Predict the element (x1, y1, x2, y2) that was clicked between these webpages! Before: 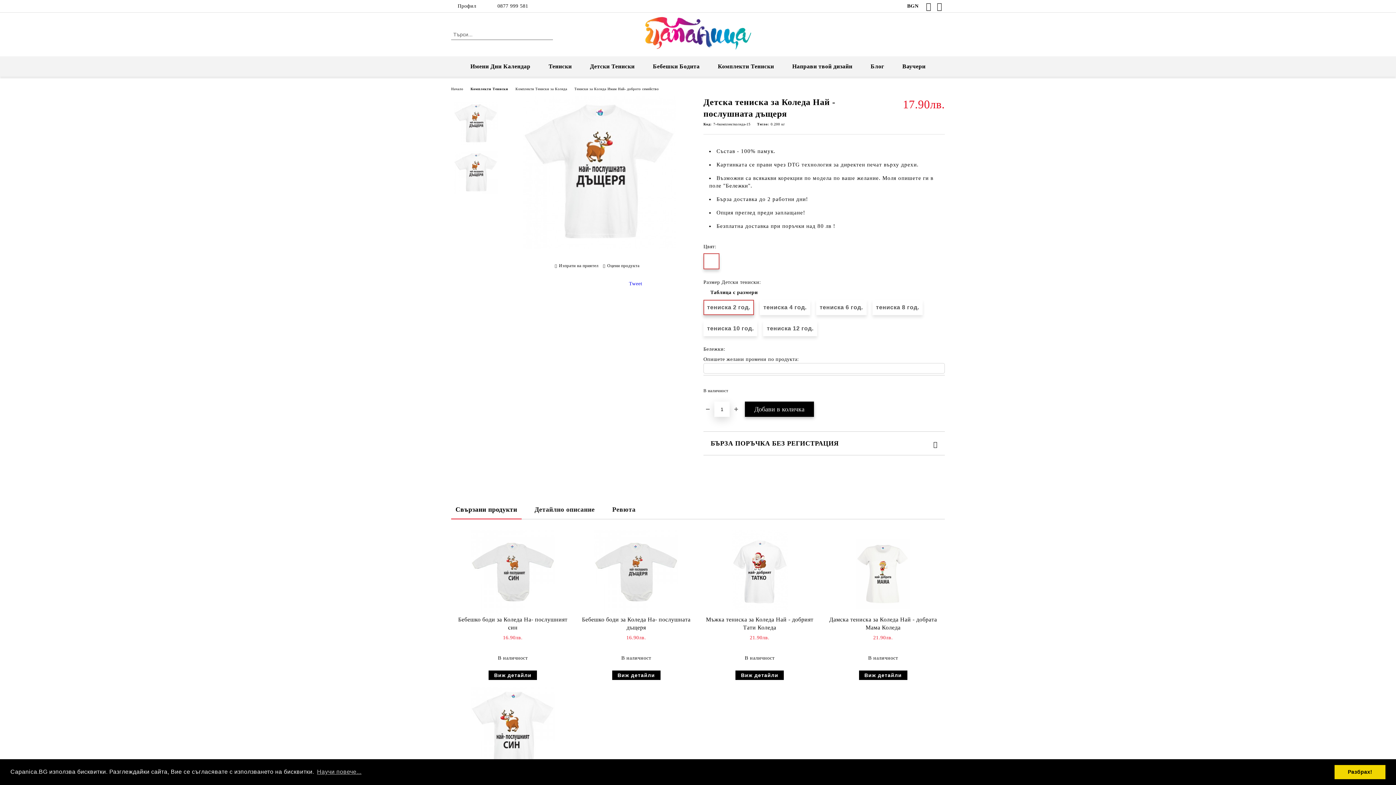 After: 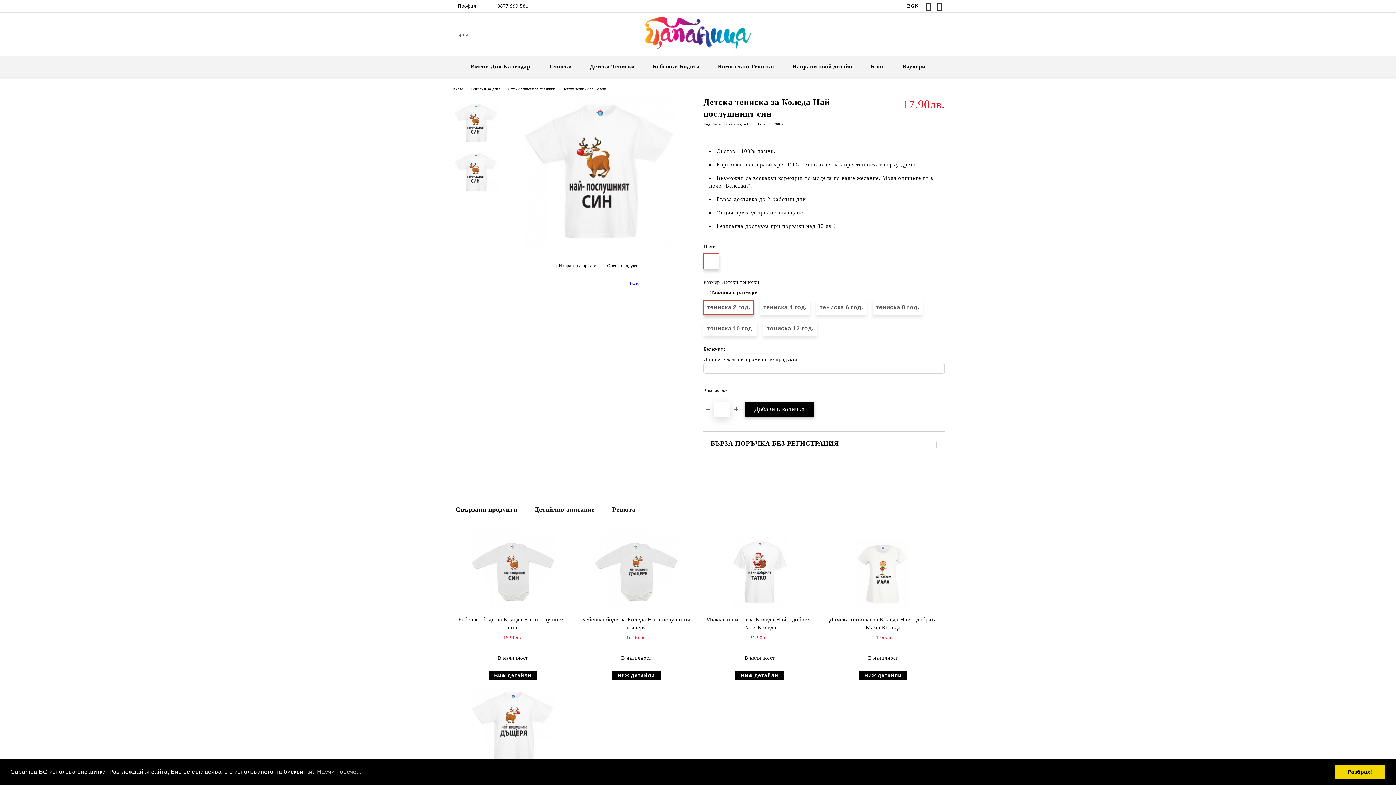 Action: bbox: (471, 687, 554, 771)